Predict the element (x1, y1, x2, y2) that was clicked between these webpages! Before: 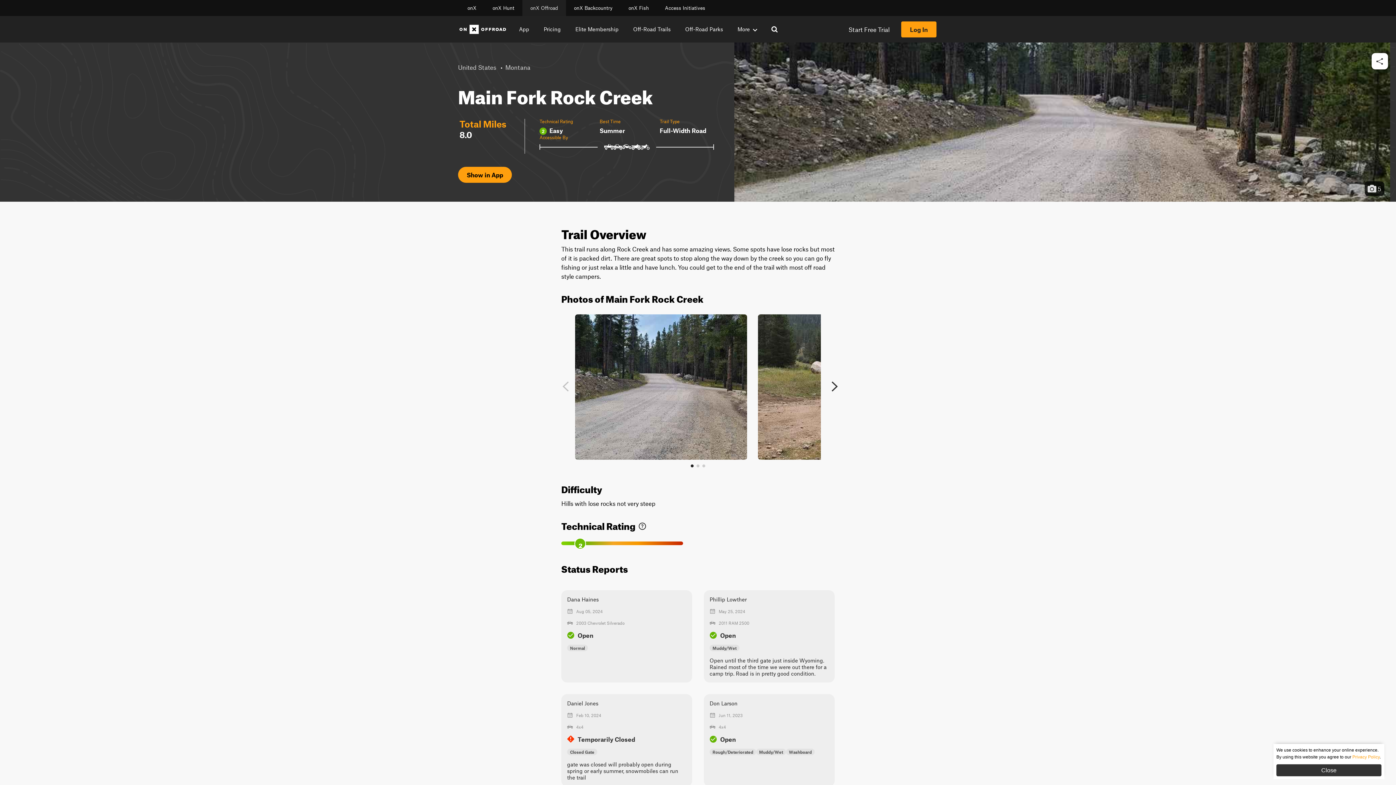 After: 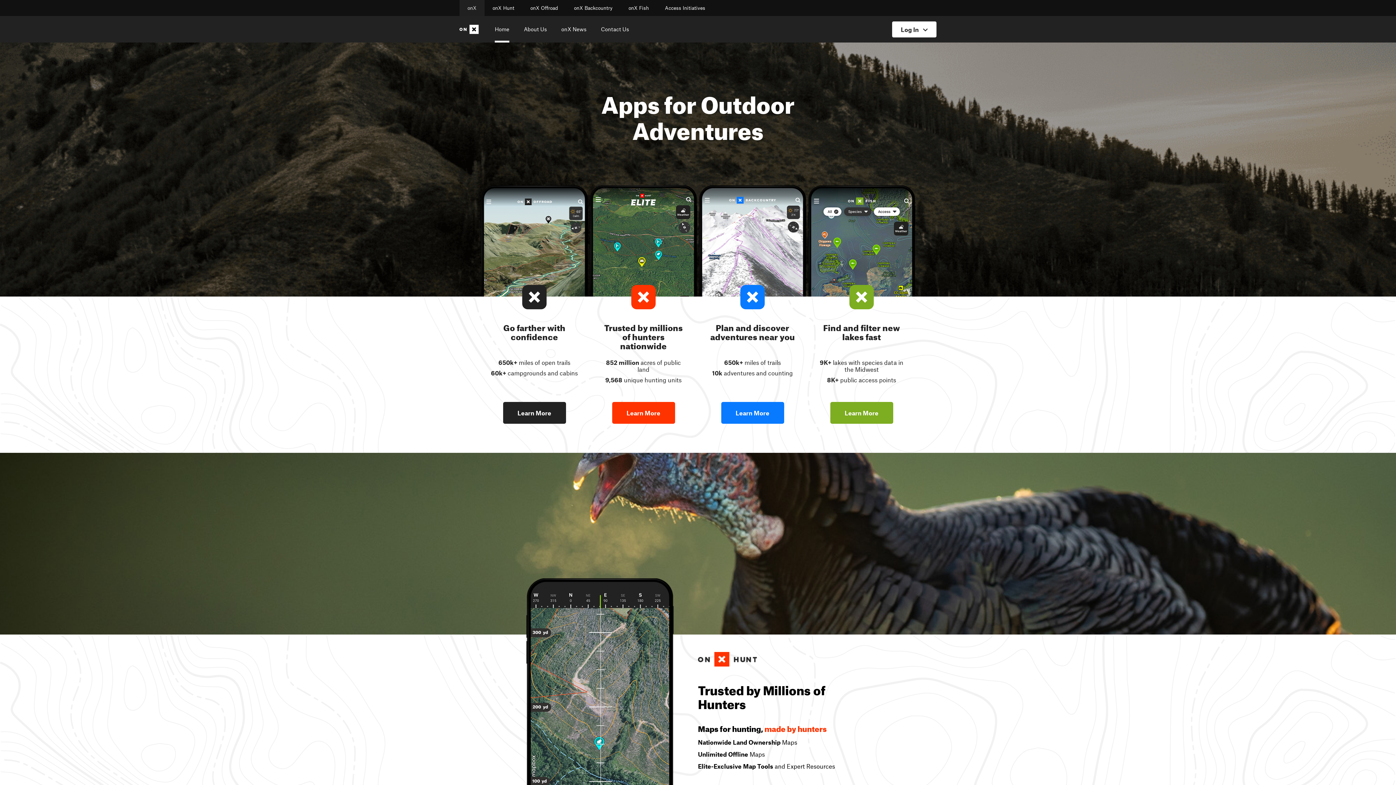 Action: bbox: (459, 0, 484, 16) label: onX